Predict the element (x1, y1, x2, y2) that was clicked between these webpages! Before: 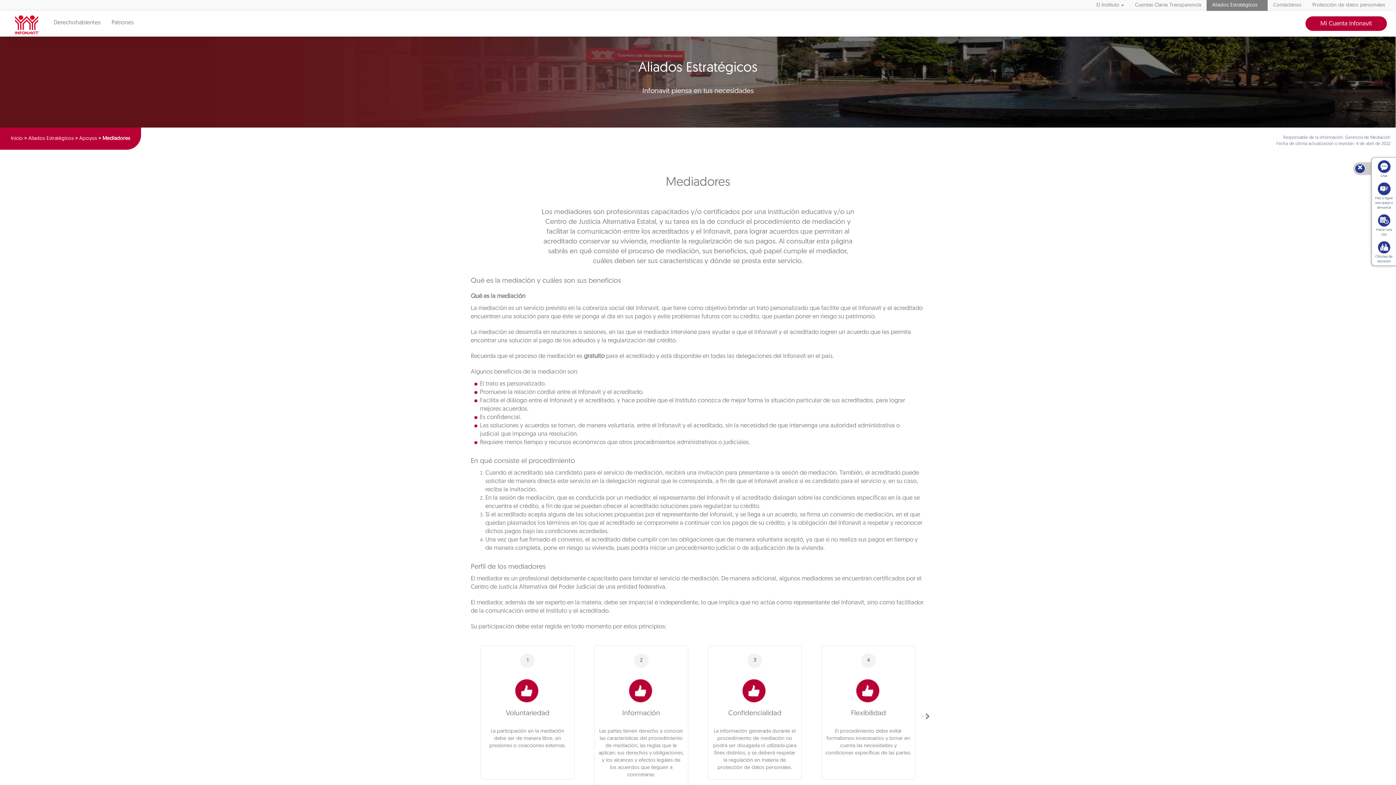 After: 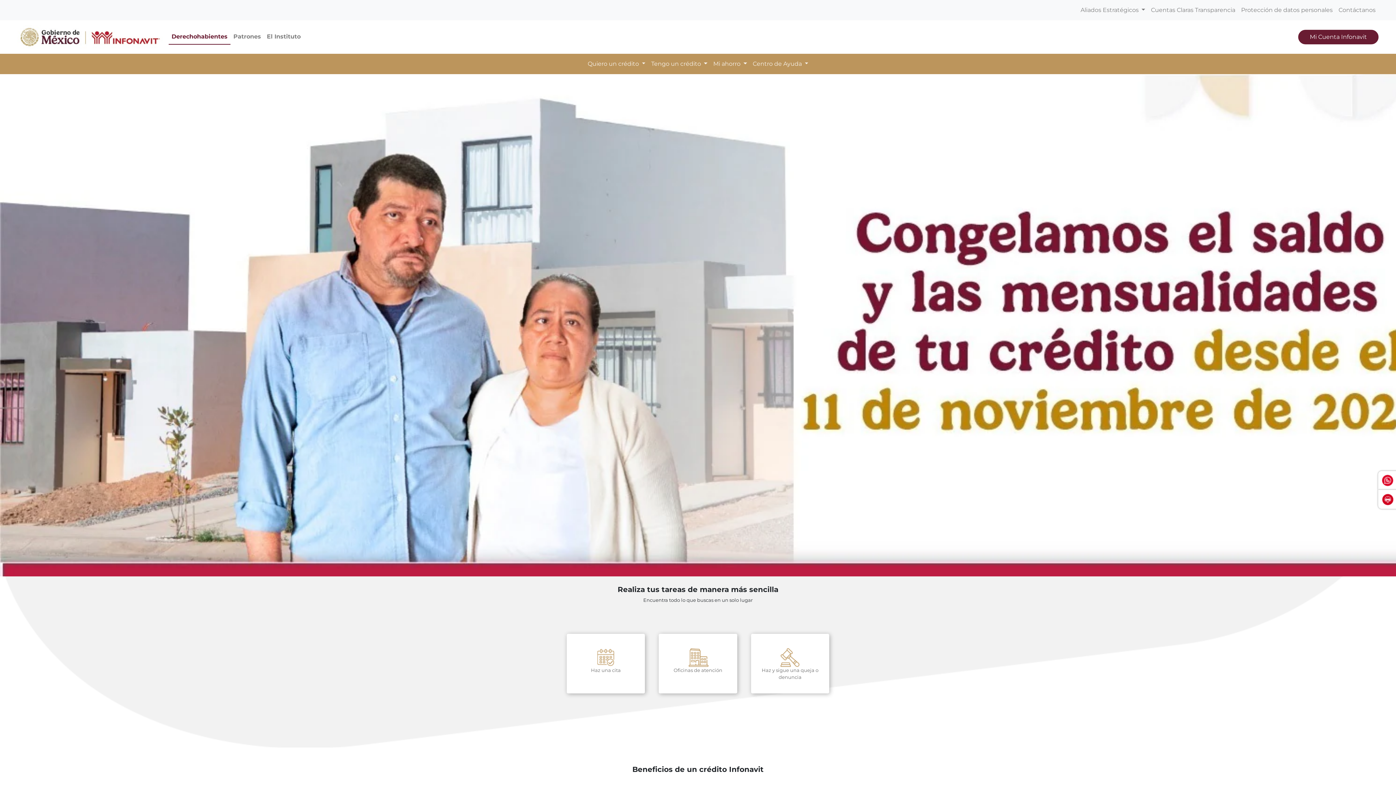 Action: bbox: (5, 10, 48, 36)